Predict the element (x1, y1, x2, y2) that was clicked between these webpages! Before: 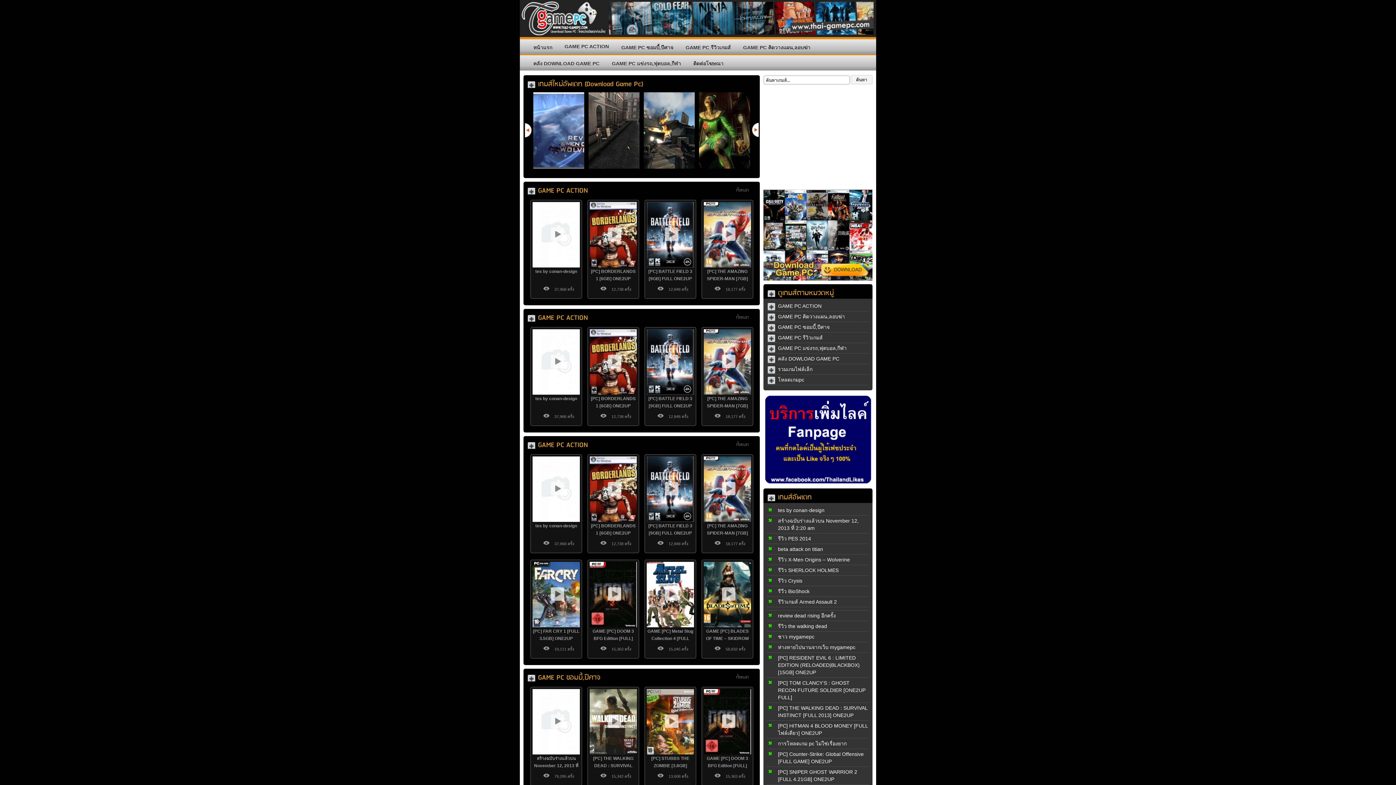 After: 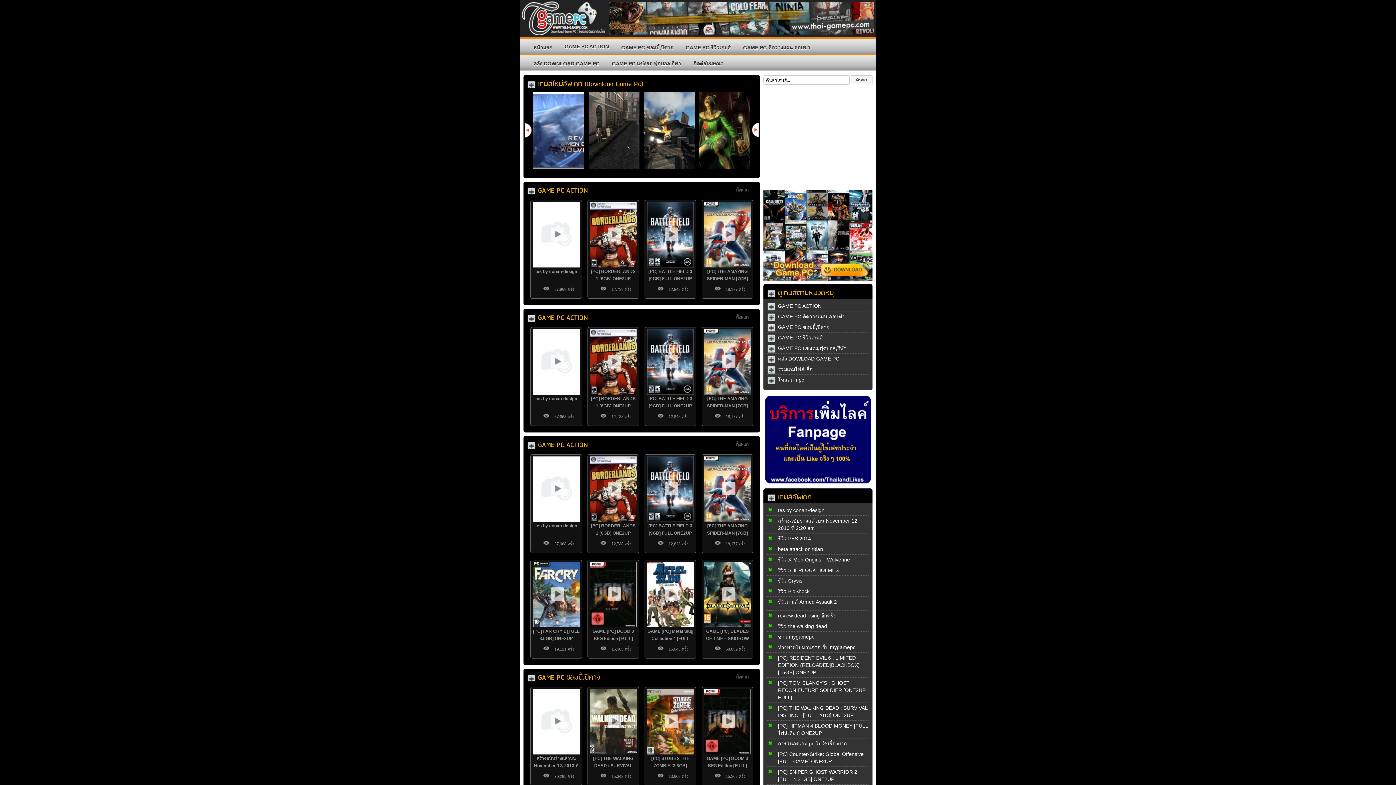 Action: bbox: (750, 122, 759, 138)